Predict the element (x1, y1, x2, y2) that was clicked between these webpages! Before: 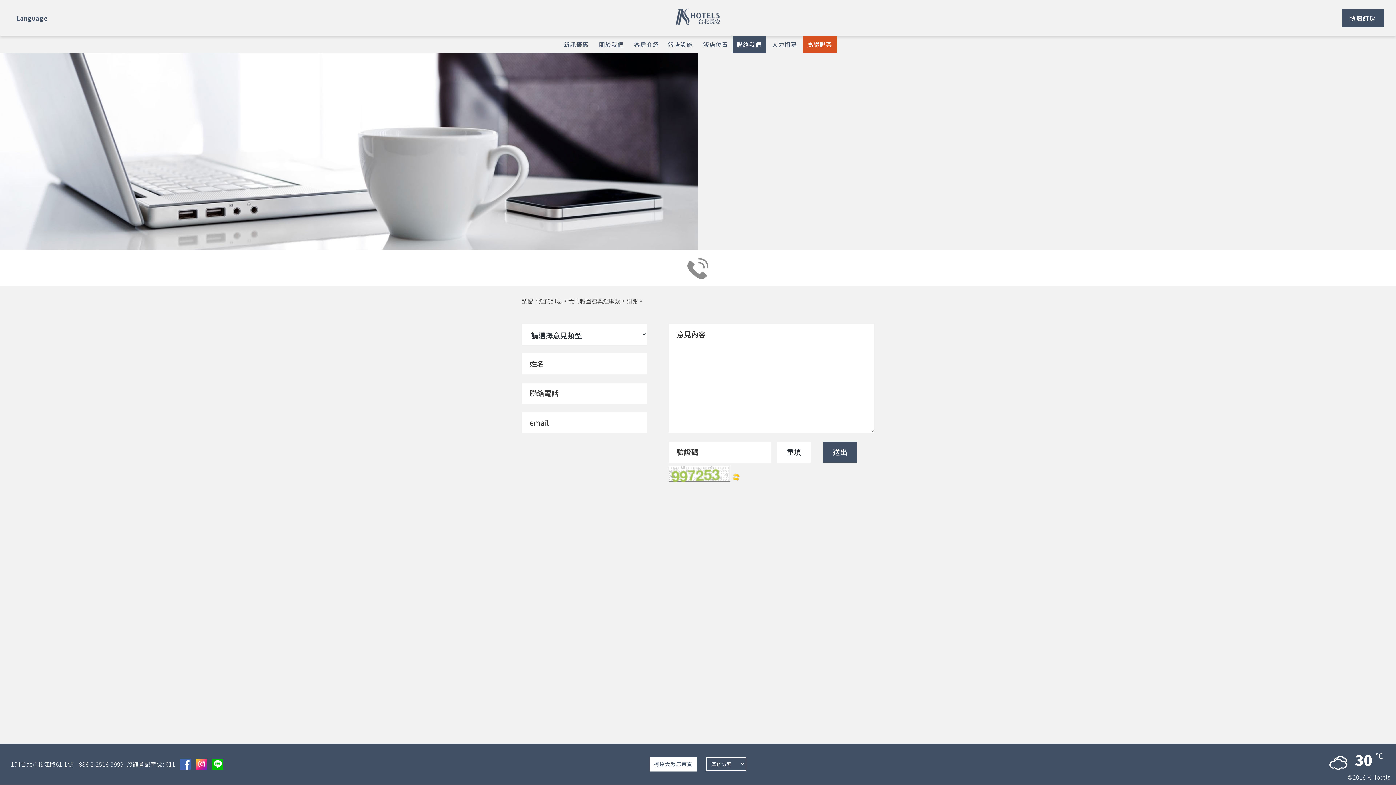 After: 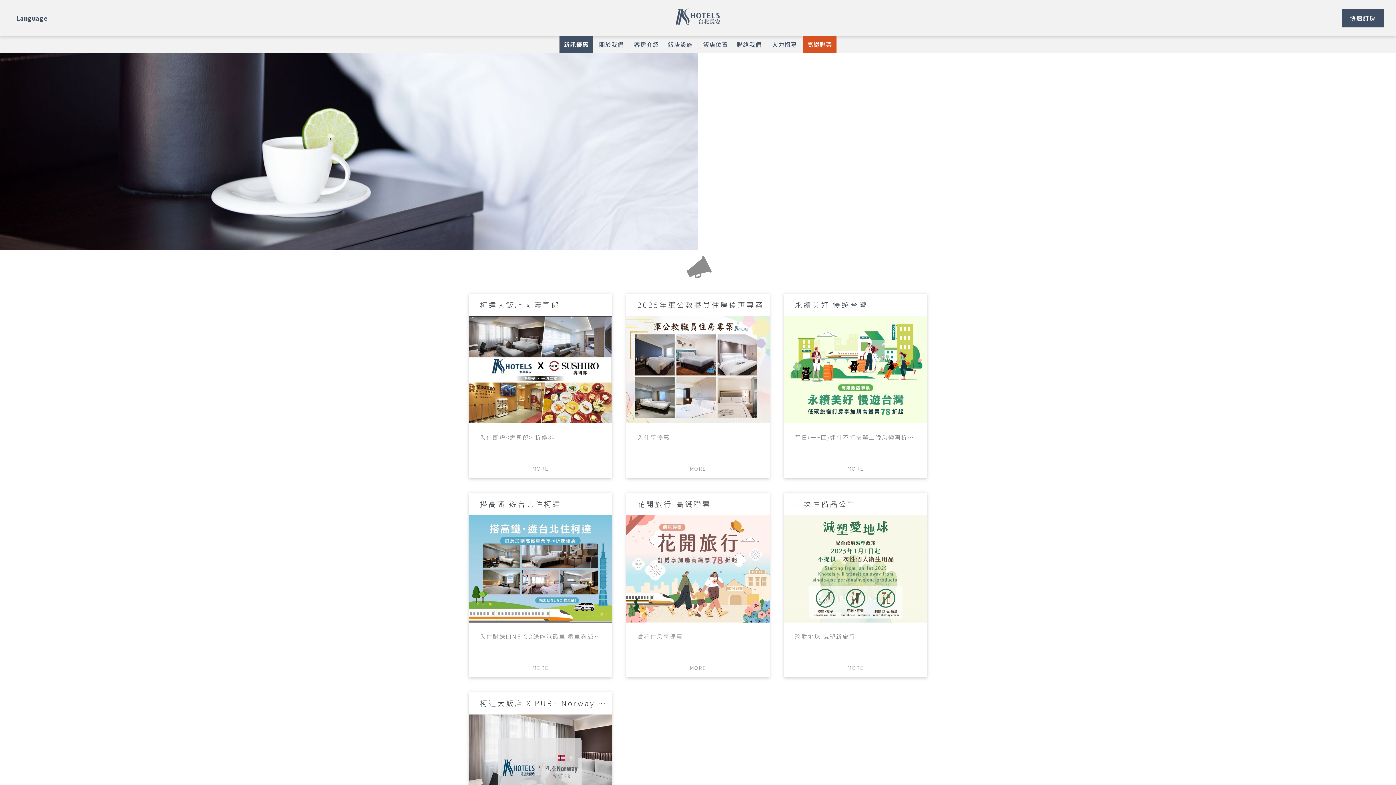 Action: label: 新訊優惠 bbox: (559, 36, 593, 52)